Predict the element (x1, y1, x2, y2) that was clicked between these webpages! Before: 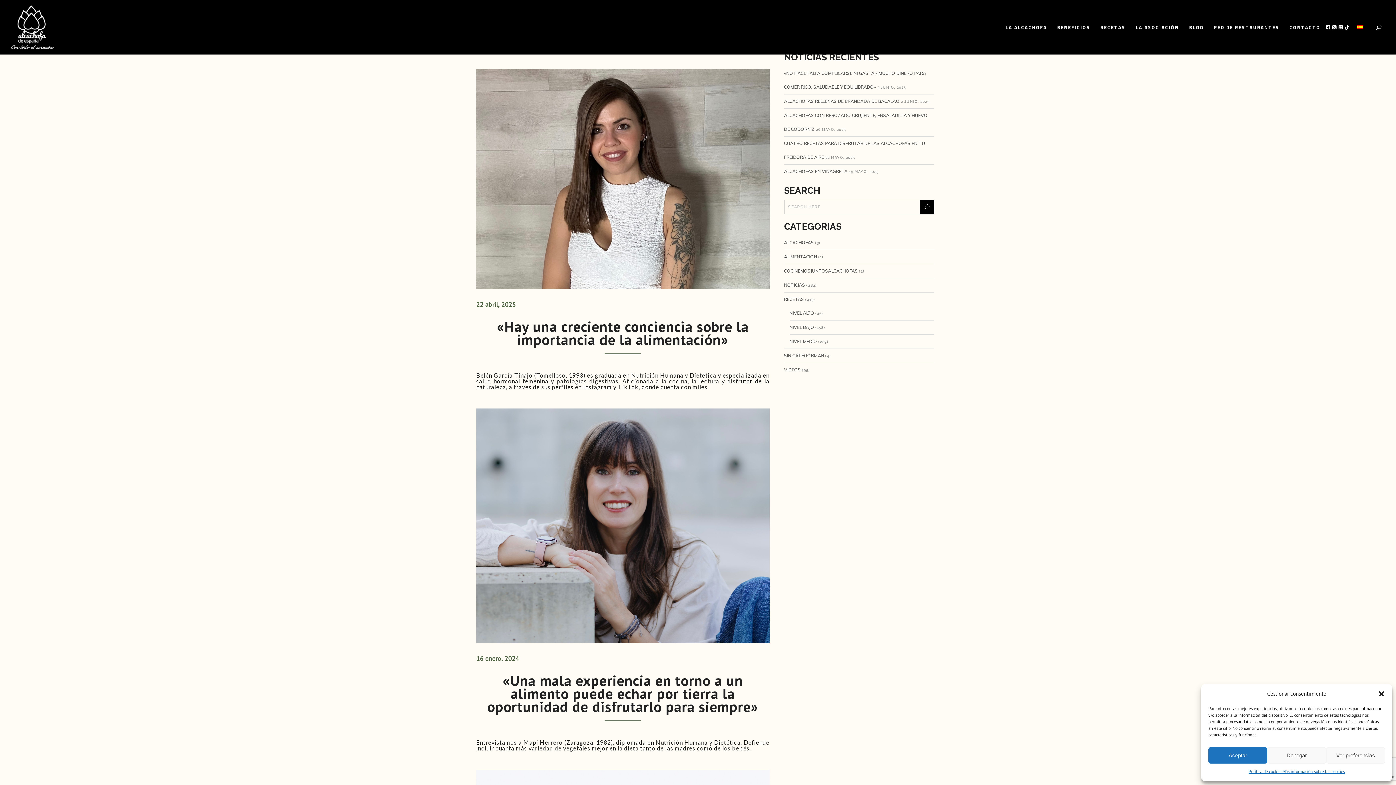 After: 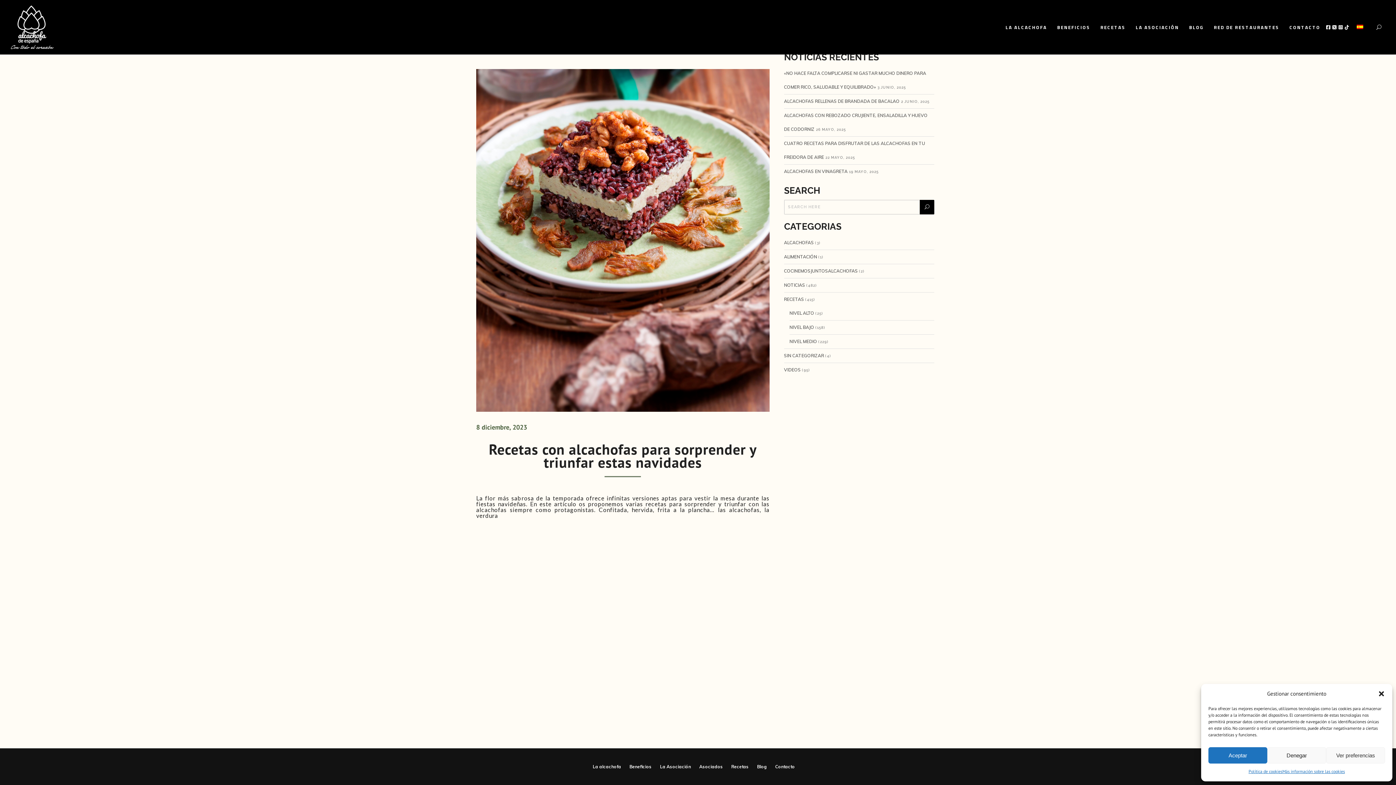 Action: bbox: (784, 254, 817, 259) label: ALIMENTACIÓN